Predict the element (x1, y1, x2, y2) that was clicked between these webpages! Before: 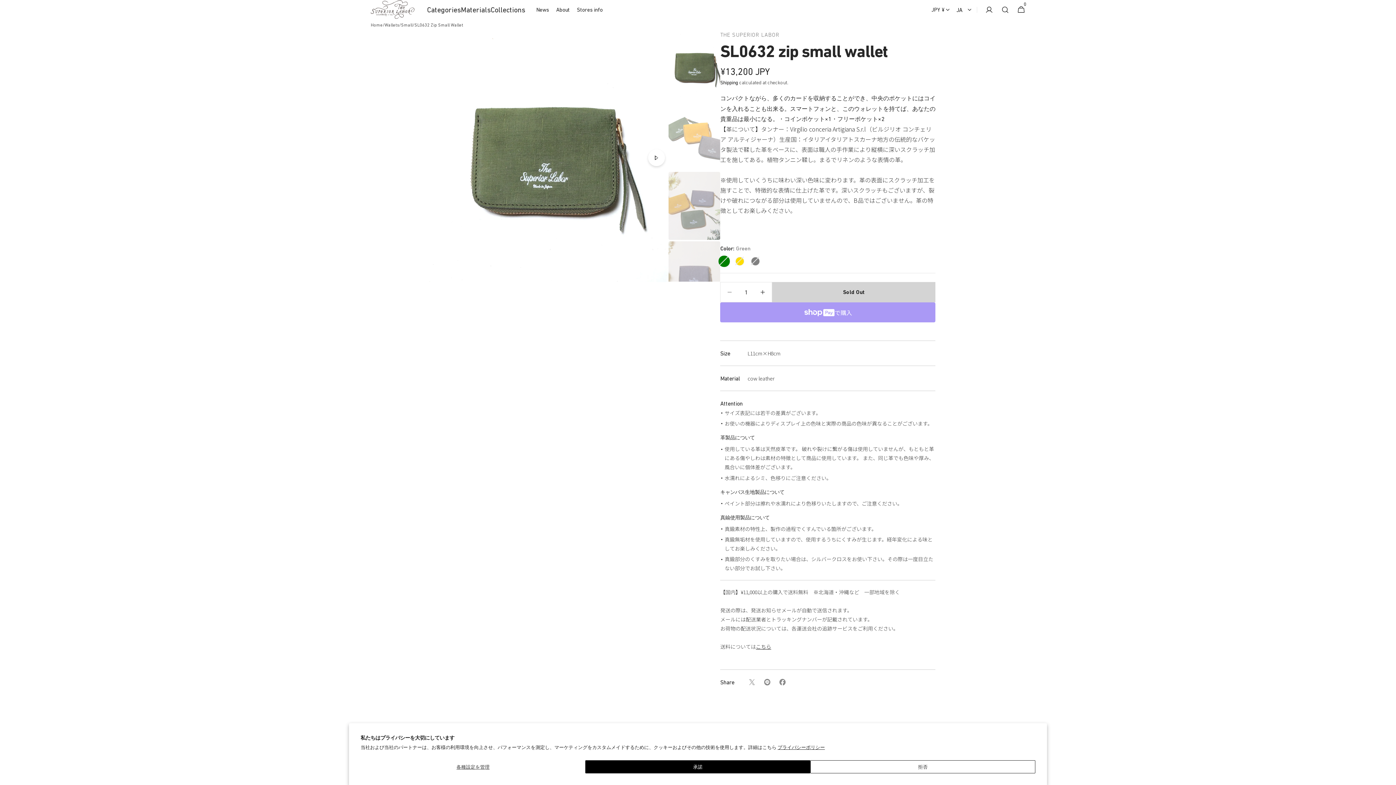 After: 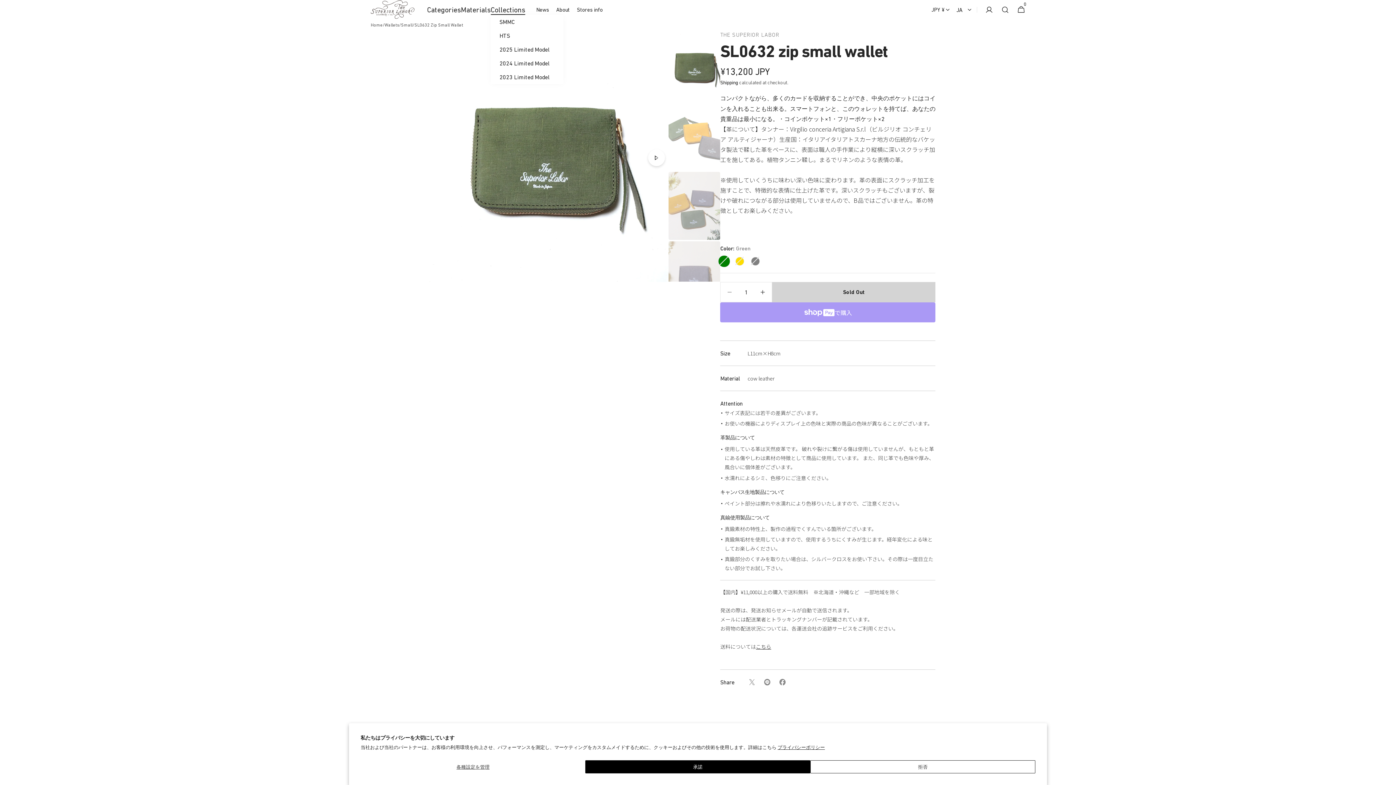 Action: label: Collections bbox: (490, 4, 525, 14)